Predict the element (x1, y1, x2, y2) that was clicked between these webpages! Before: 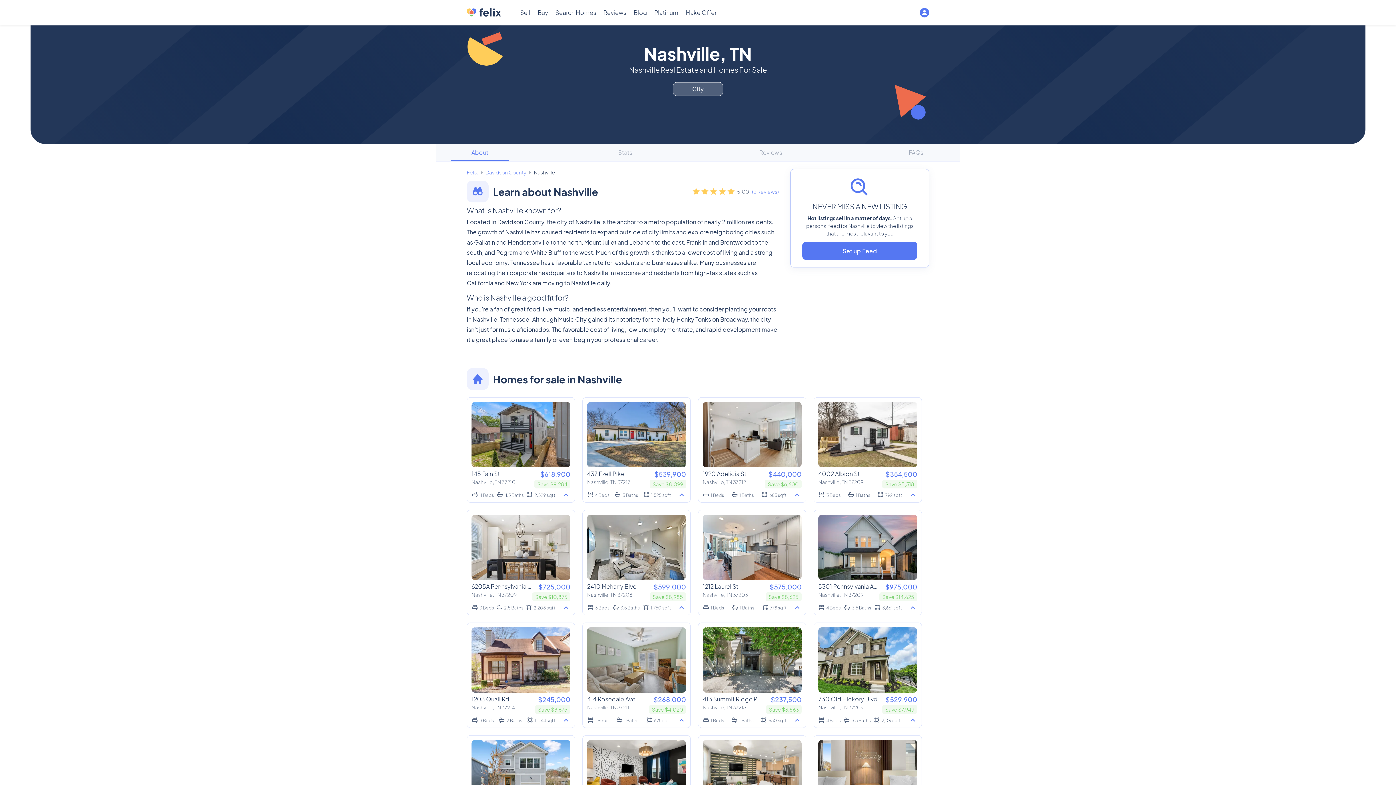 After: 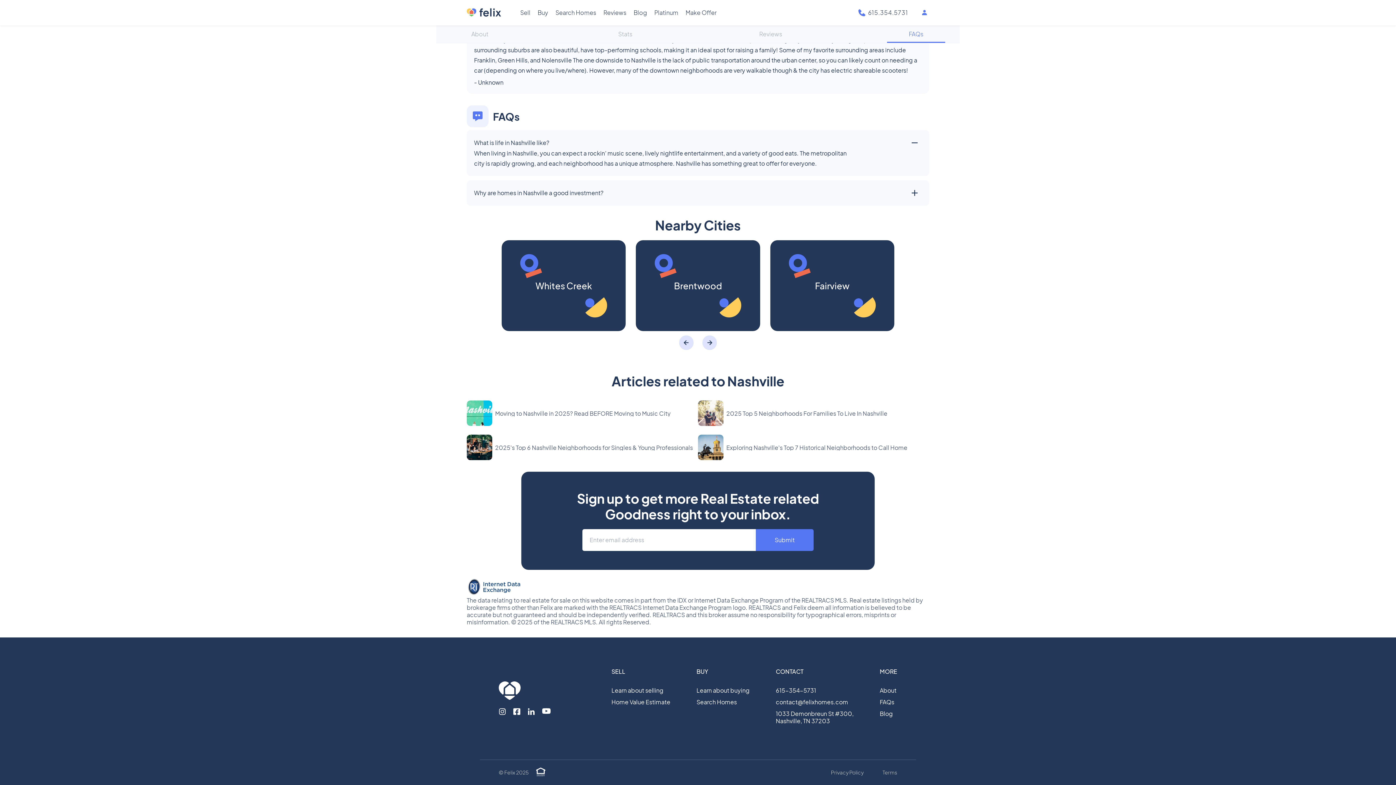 Action: bbox: (887, 144, 945, 161) label: FAQs